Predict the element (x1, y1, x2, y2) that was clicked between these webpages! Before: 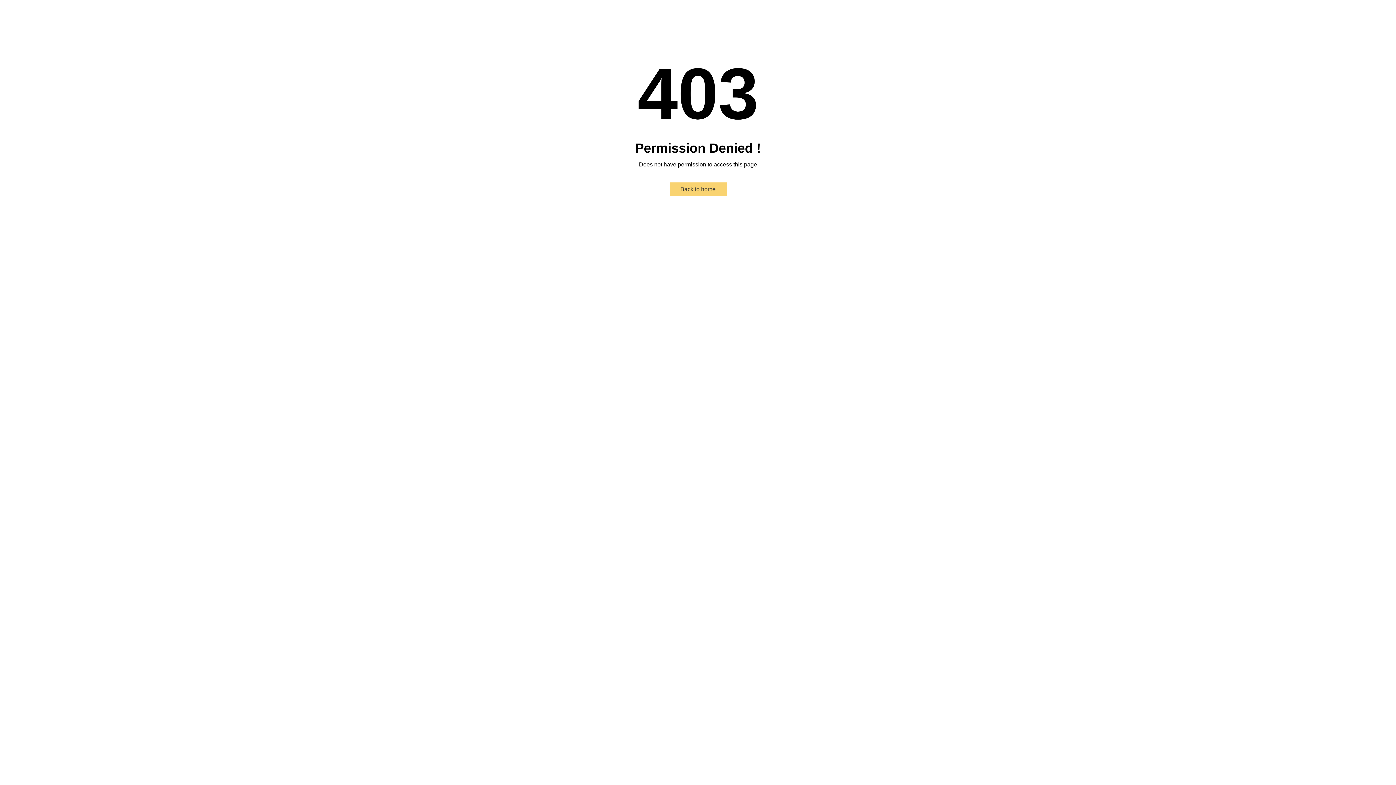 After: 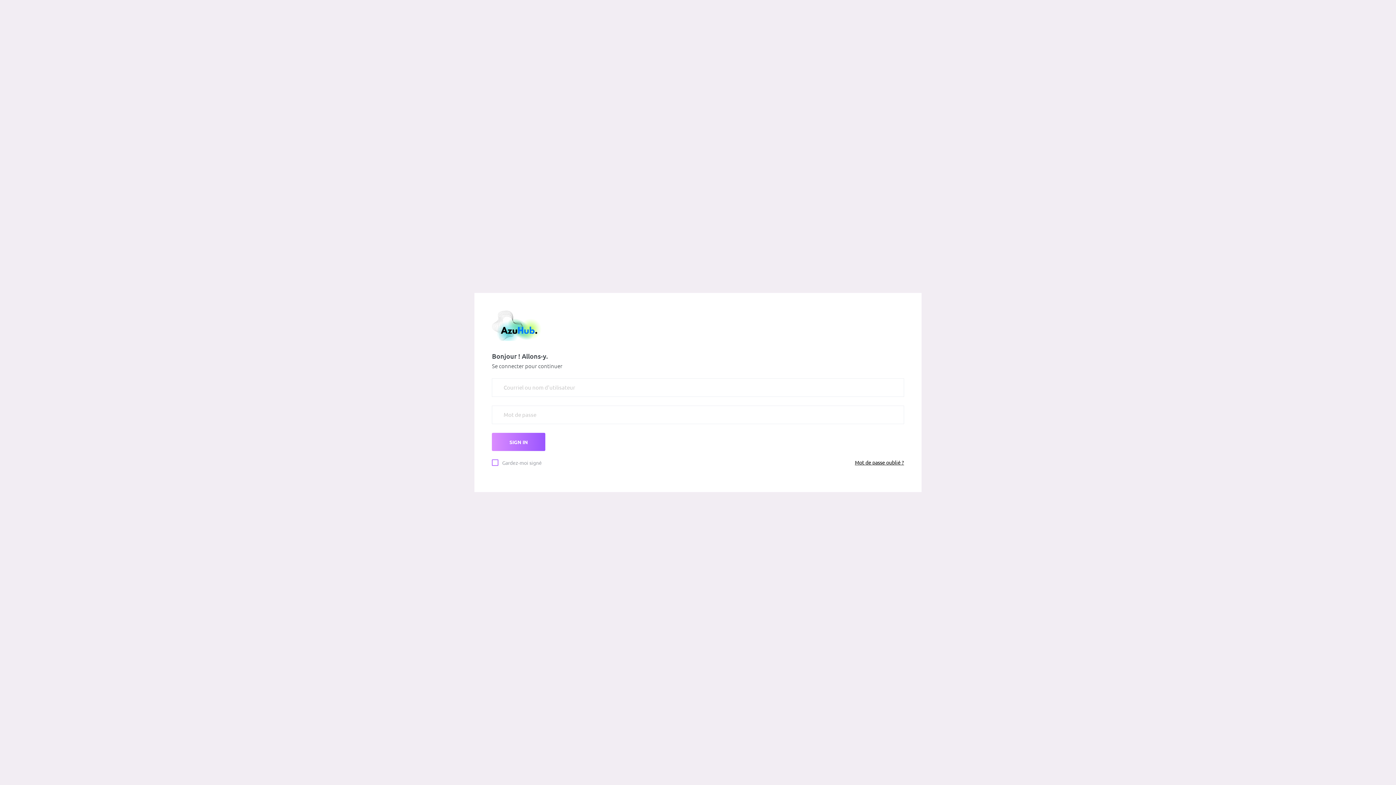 Action: label: Back to home bbox: (669, 182, 726, 196)